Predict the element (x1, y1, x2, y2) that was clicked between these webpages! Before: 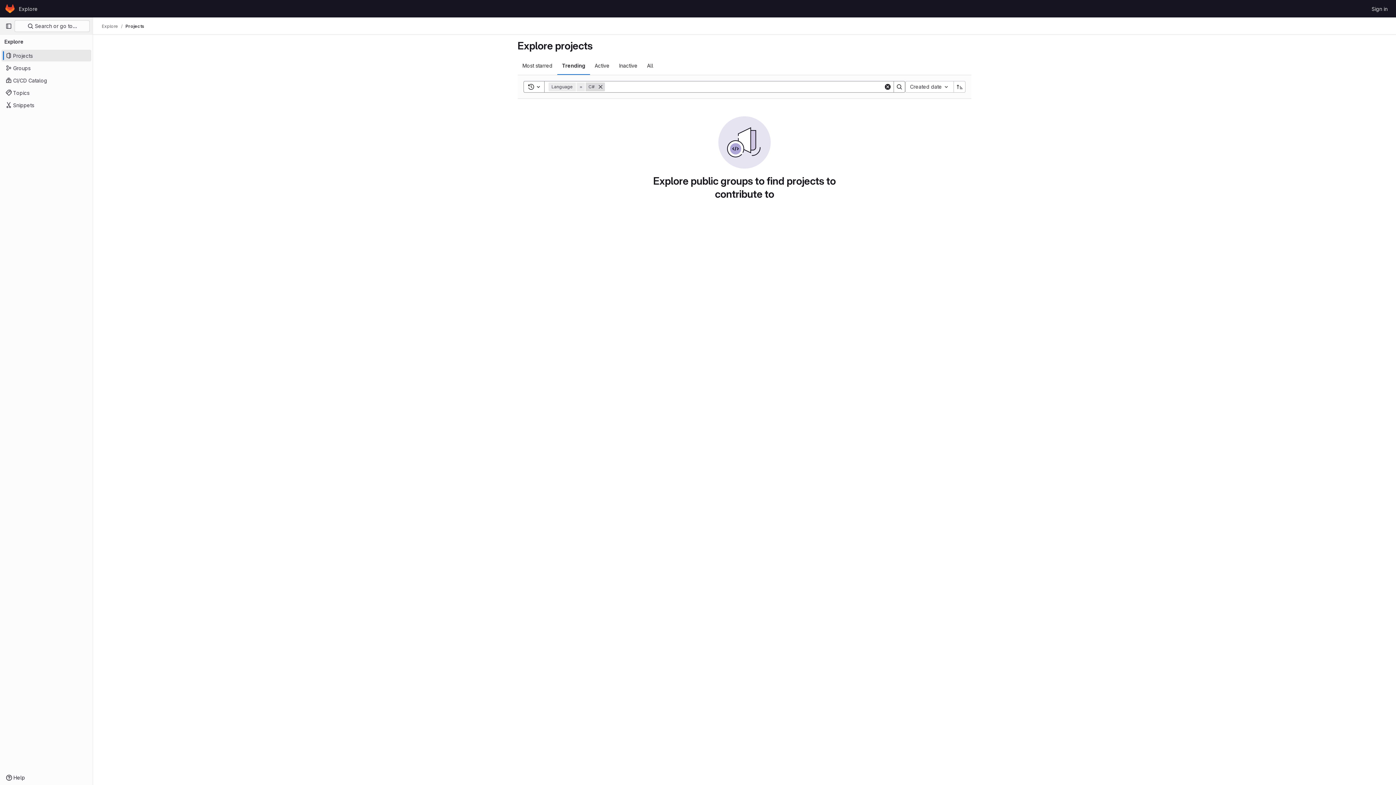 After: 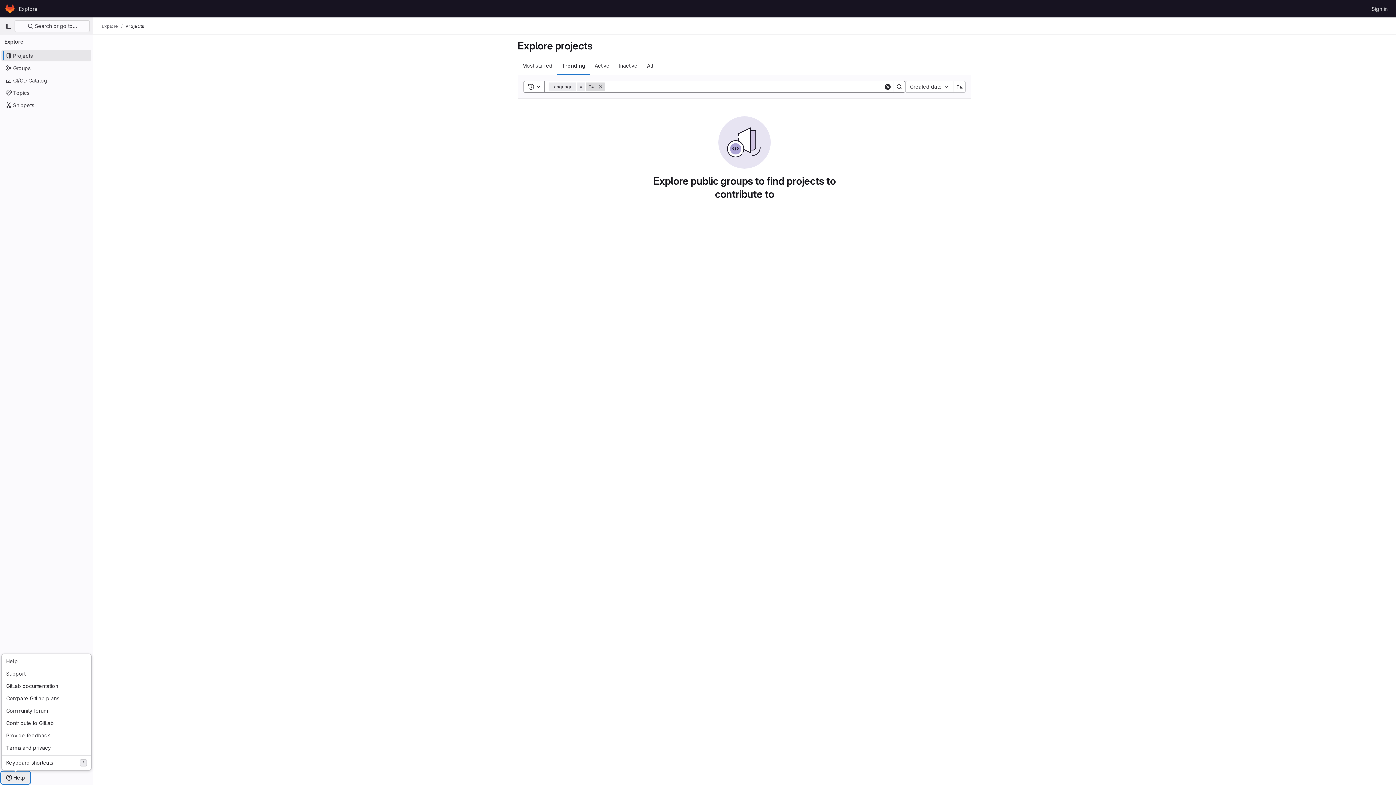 Action: label: Help bbox: (1, 772, 29, 784)